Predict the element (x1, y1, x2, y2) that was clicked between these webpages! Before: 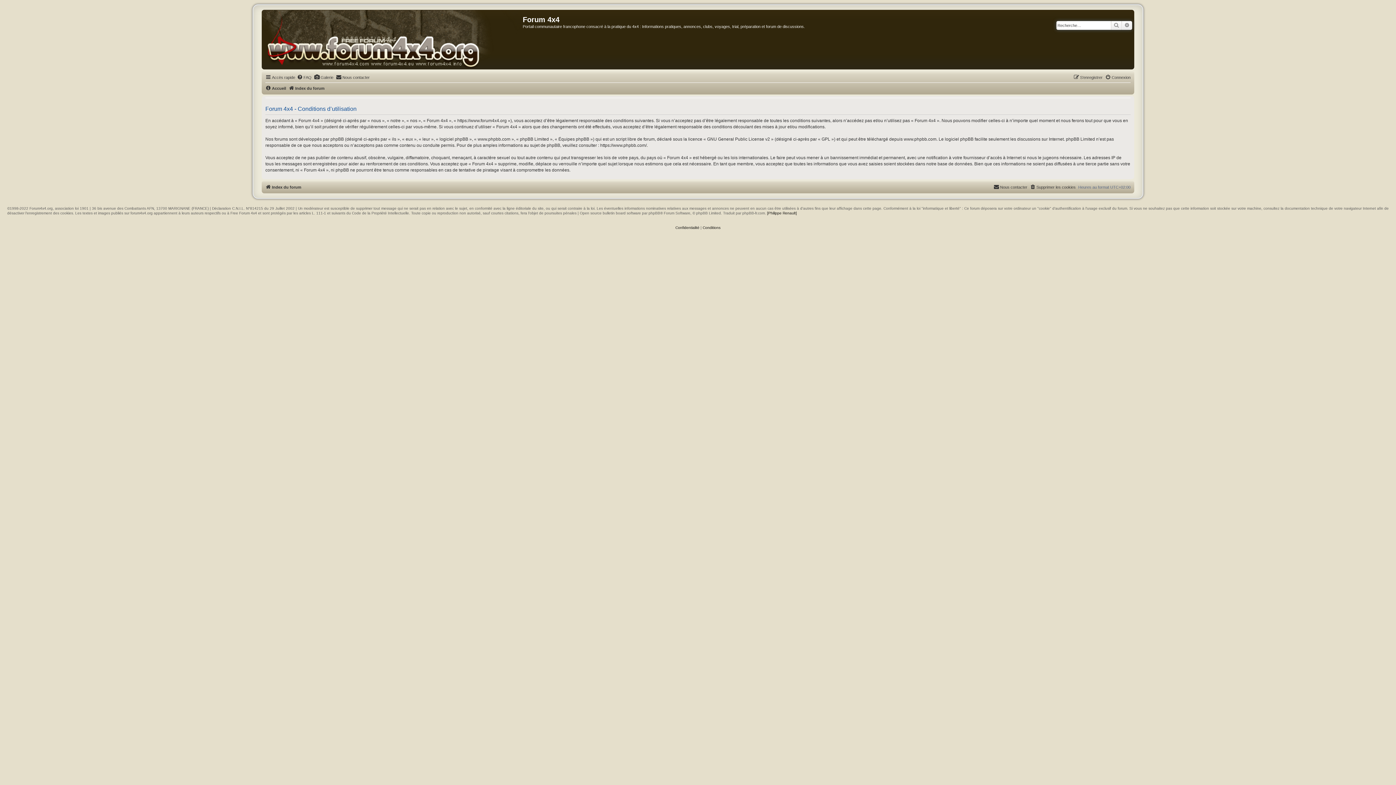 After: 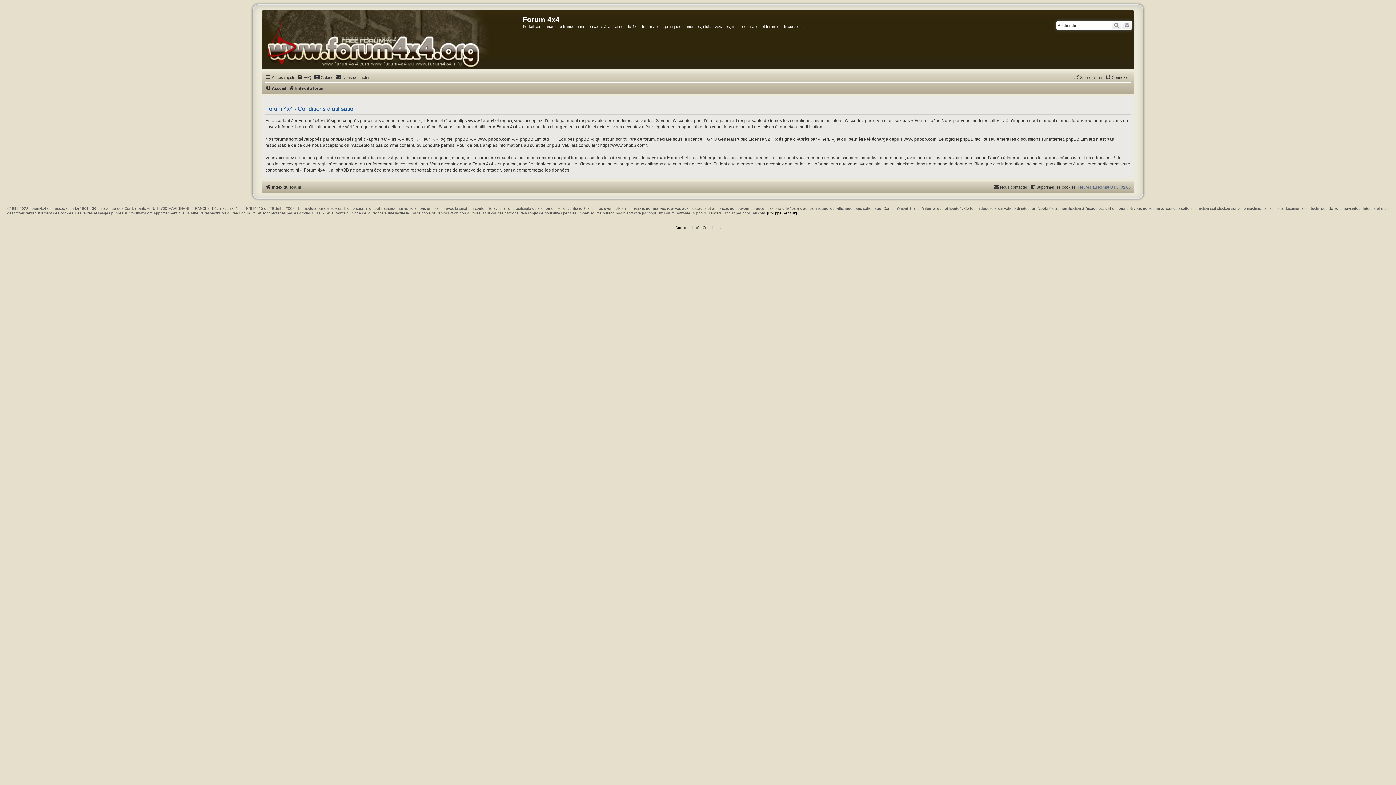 Action: label: Conditions bbox: (702, 224, 720, 231)